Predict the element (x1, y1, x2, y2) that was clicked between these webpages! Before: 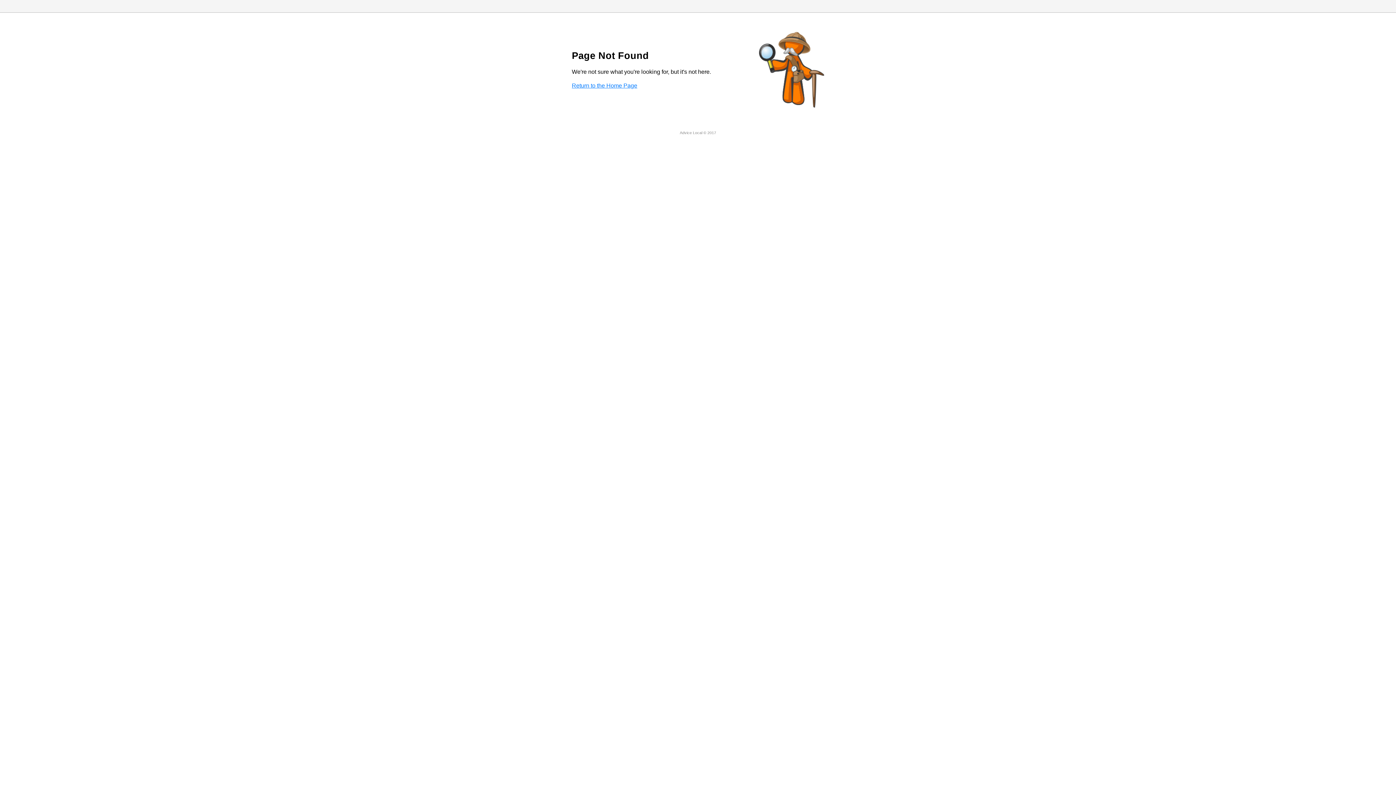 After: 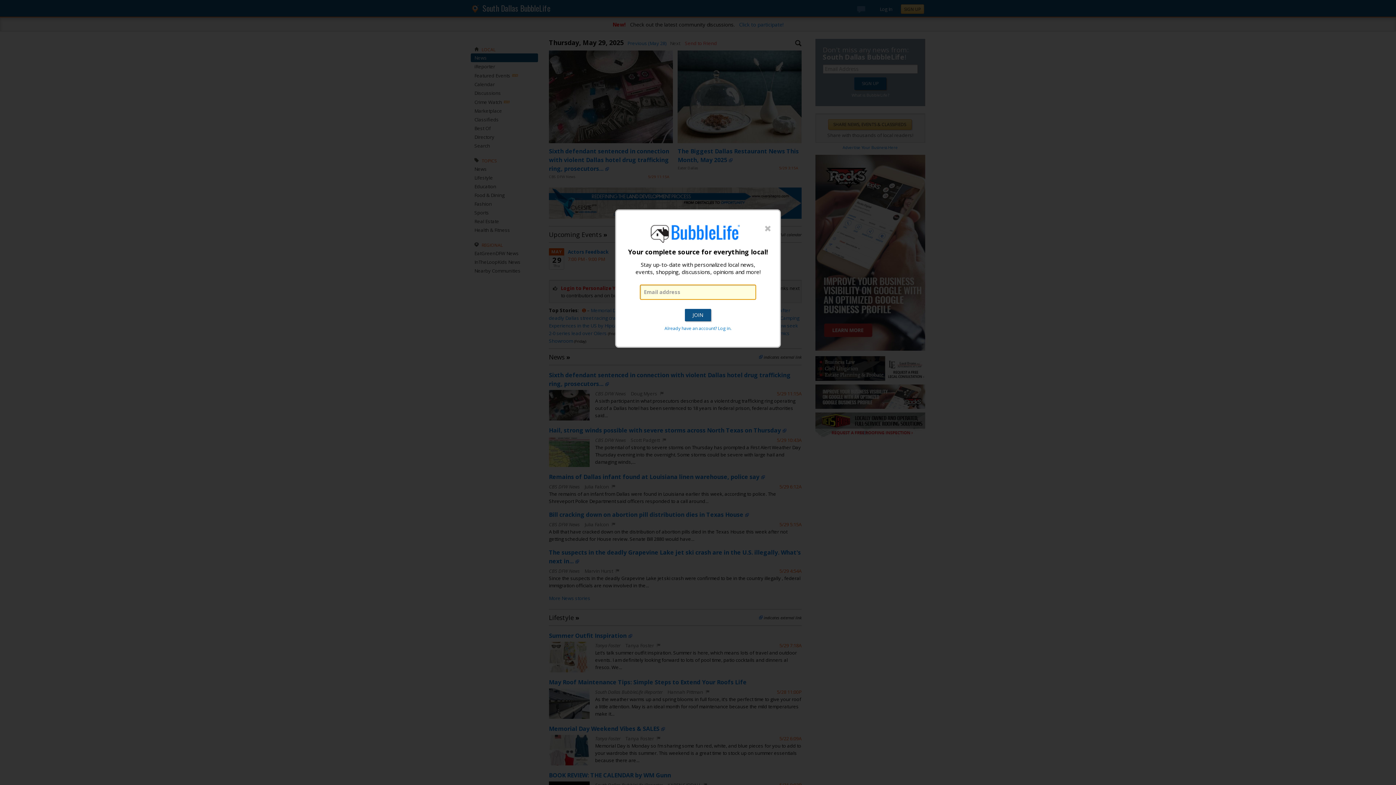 Action: label: Return to the Home Page bbox: (572, 82, 637, 88)